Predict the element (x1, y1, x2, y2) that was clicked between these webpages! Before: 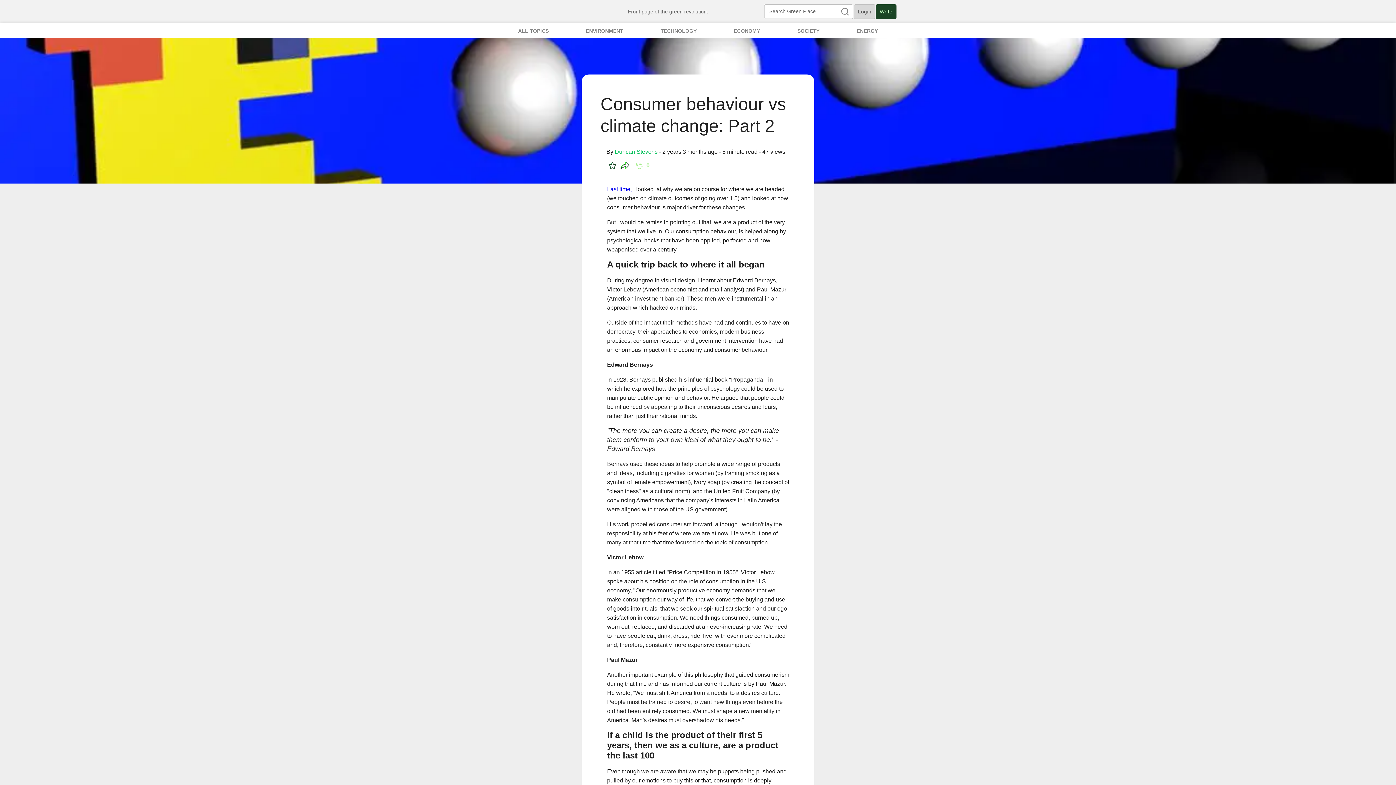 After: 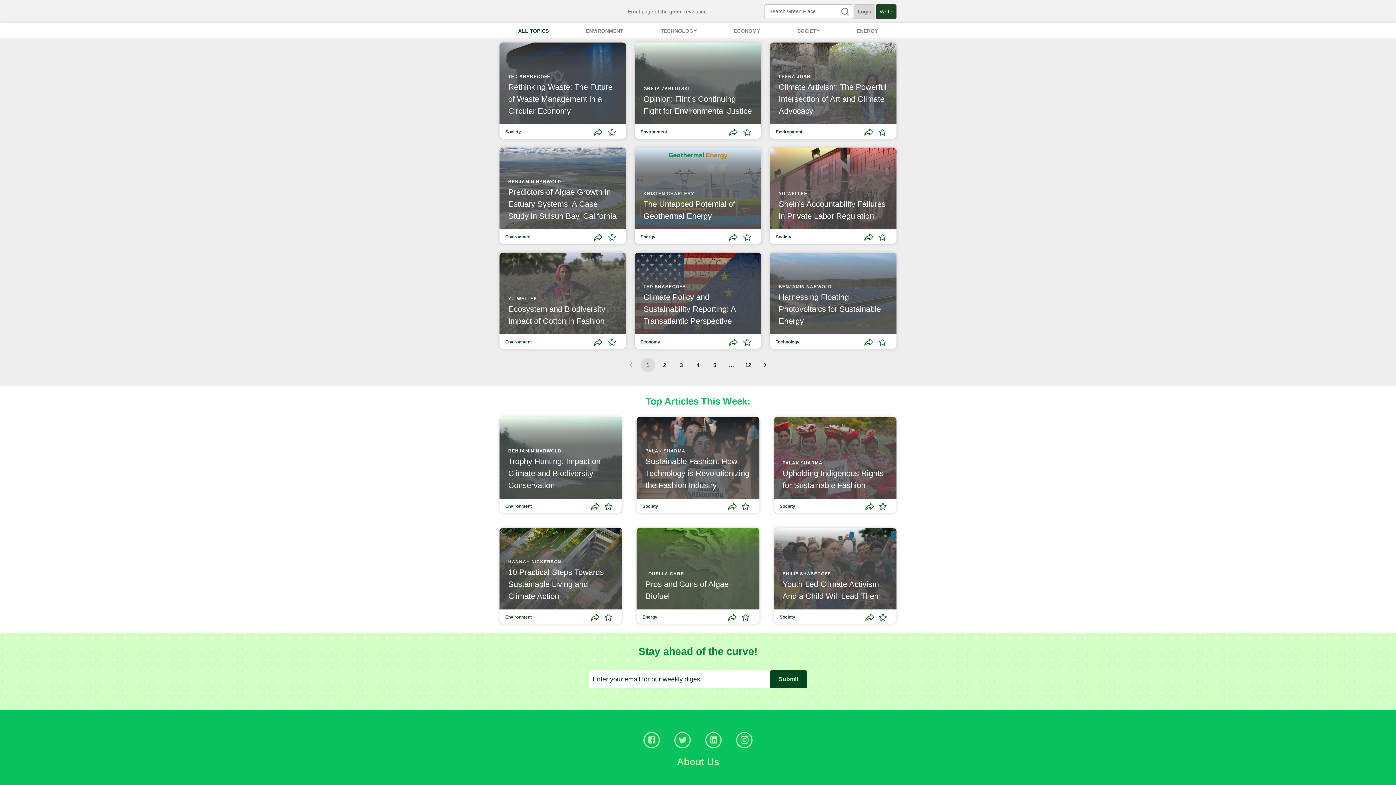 Action: bbox: (499, 10, 622, 12)